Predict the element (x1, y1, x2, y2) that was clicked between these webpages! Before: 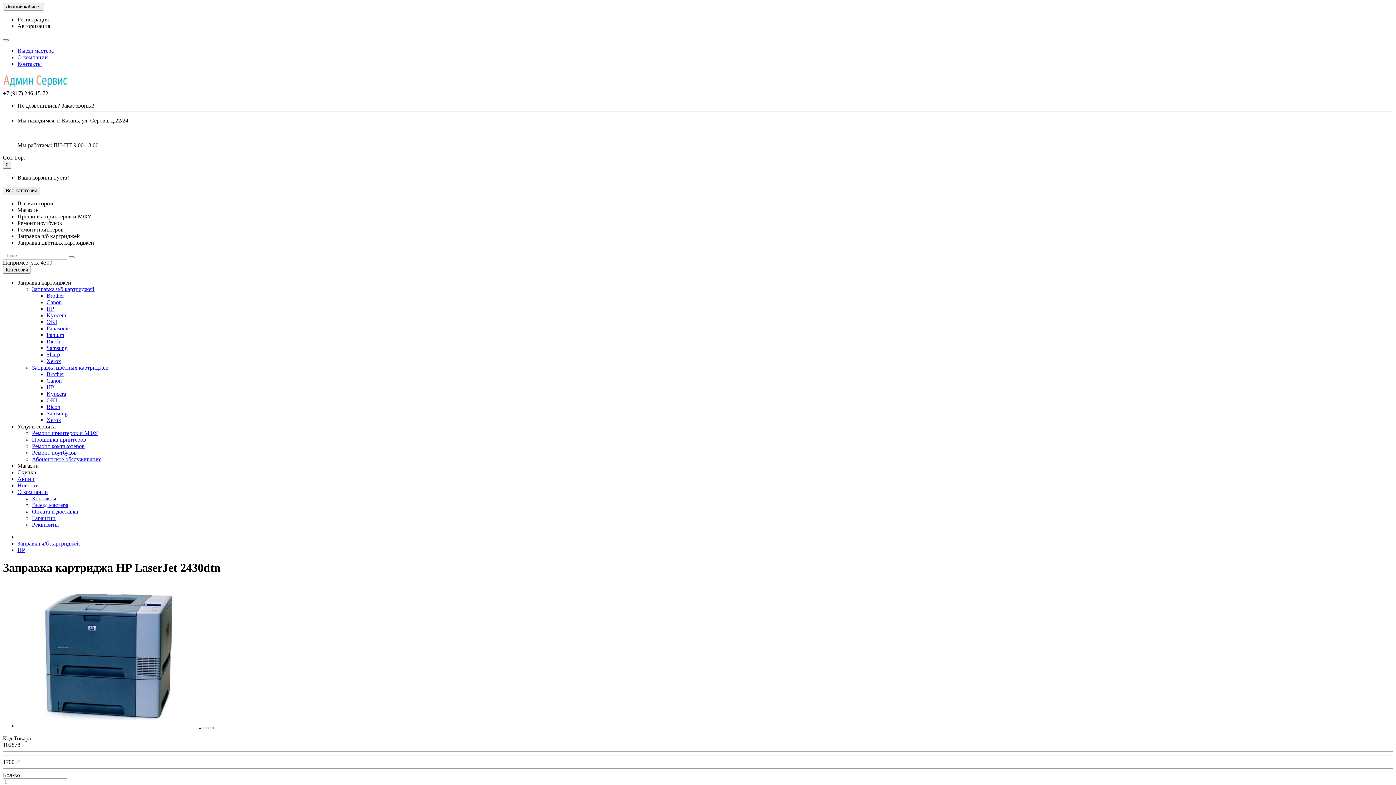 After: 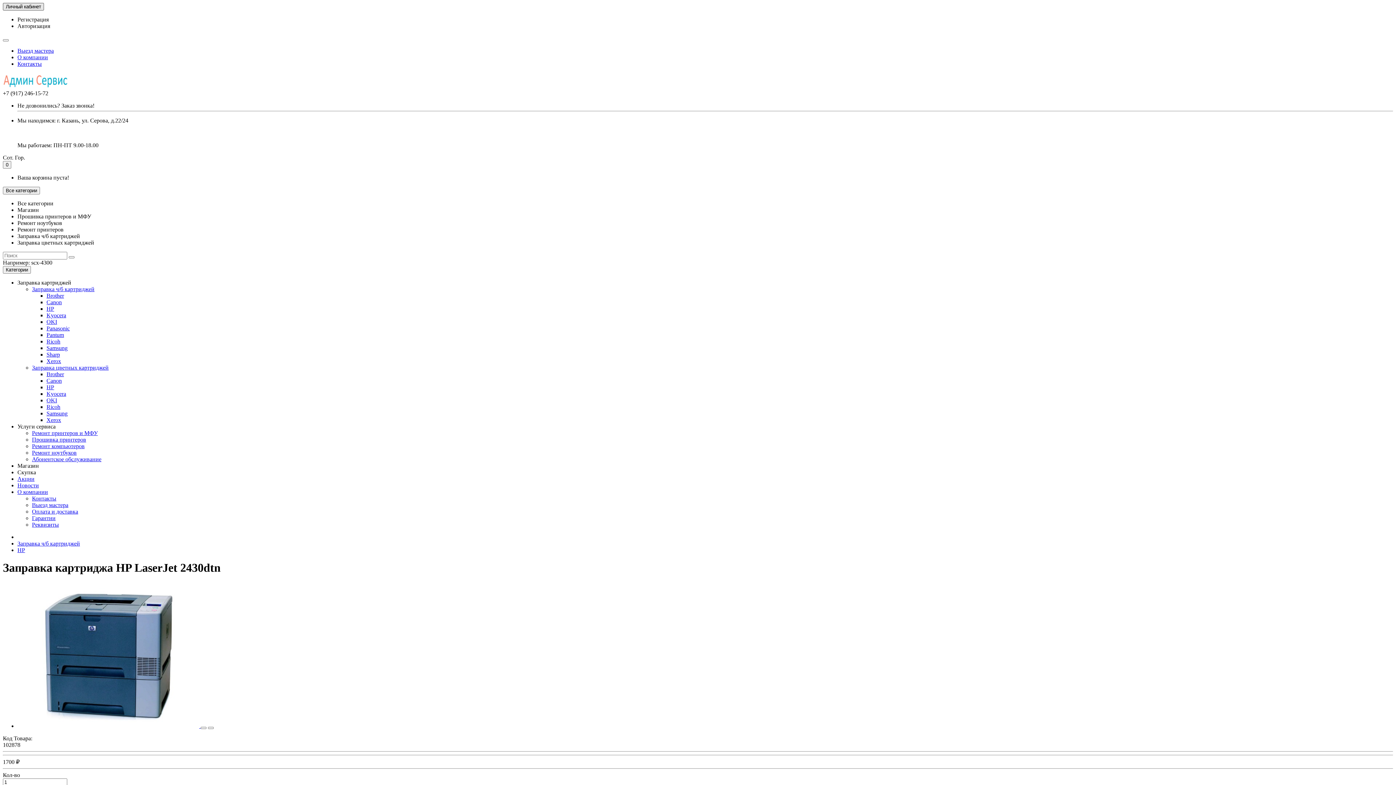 Action: bbox: (2, 2, 44, 10) label: Личный кабинет